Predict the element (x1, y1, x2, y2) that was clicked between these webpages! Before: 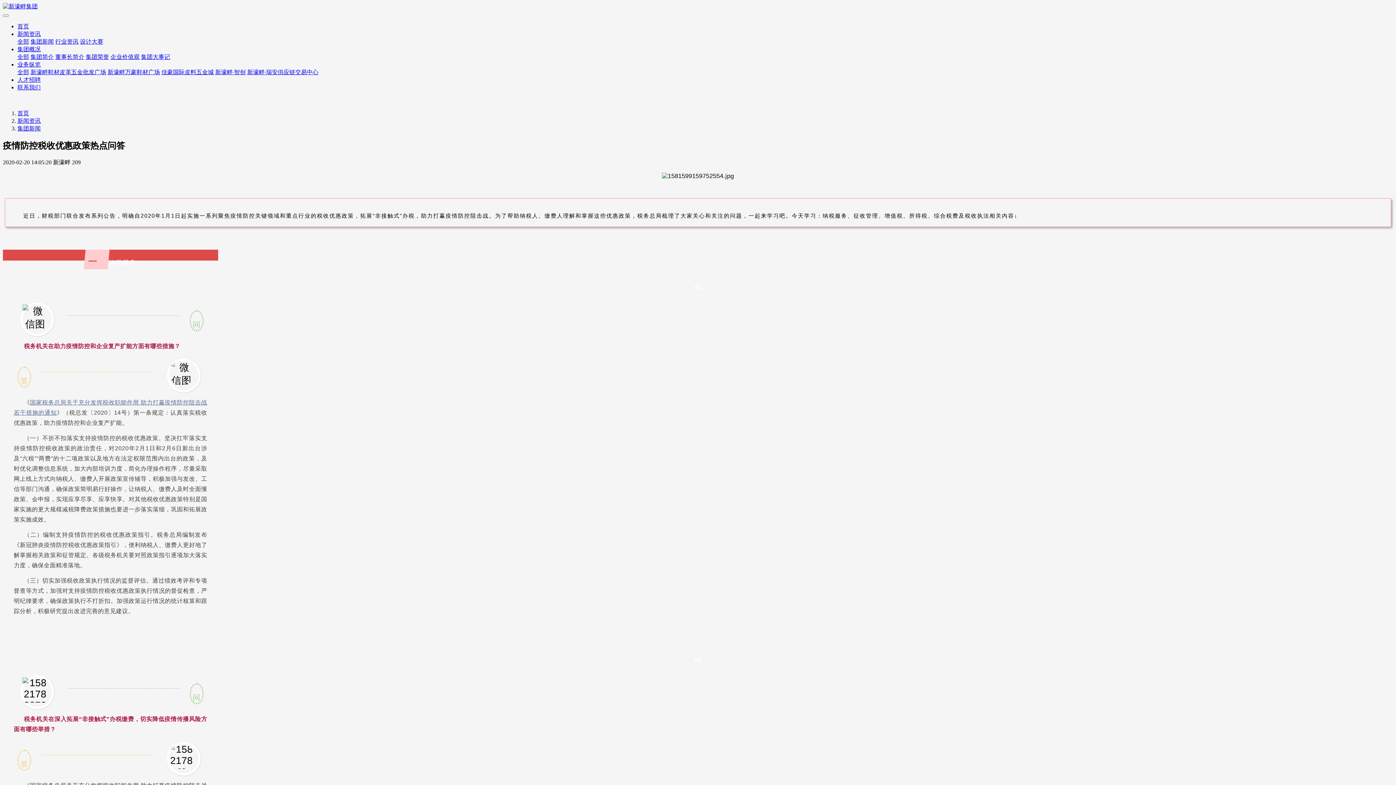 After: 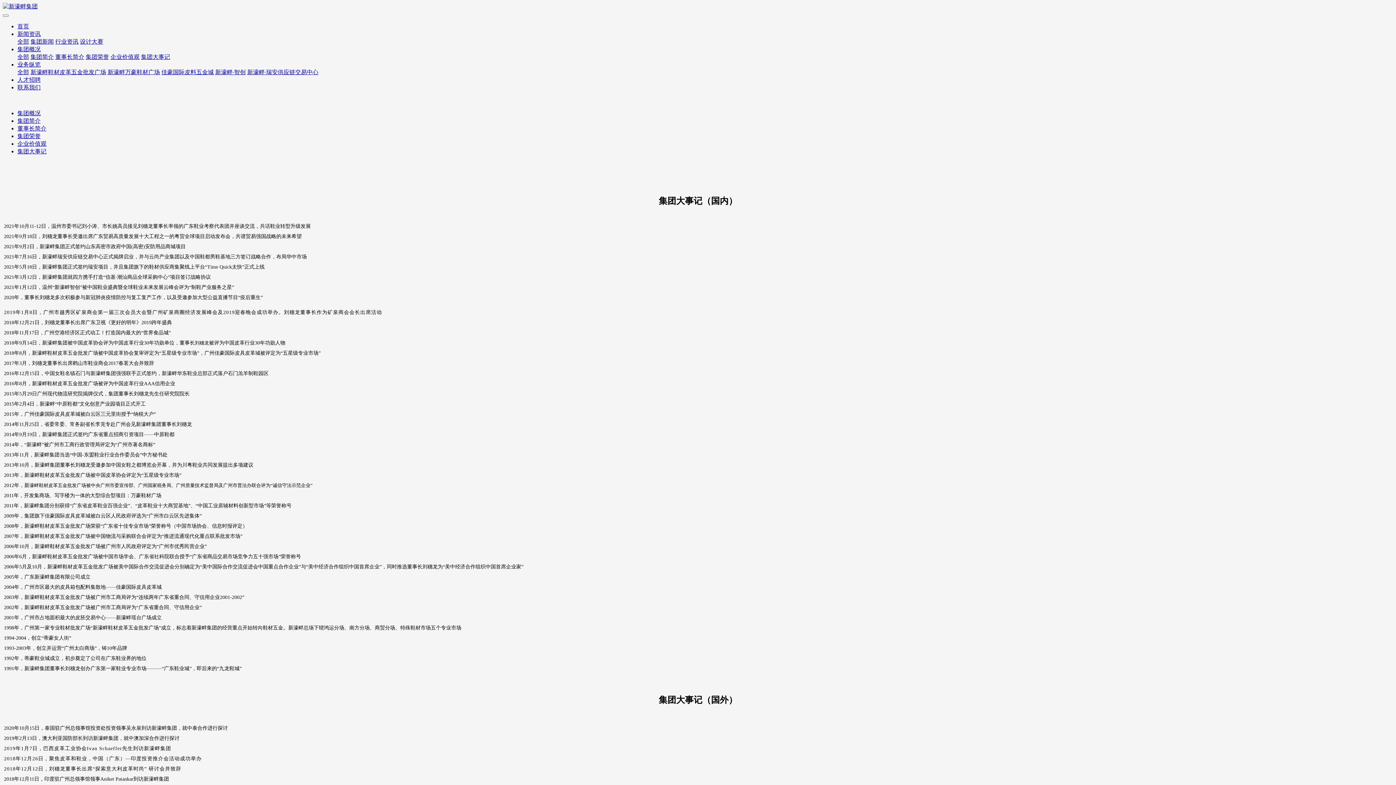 Action: bbox: (141, 53, 170, 60) label: 集团大事记